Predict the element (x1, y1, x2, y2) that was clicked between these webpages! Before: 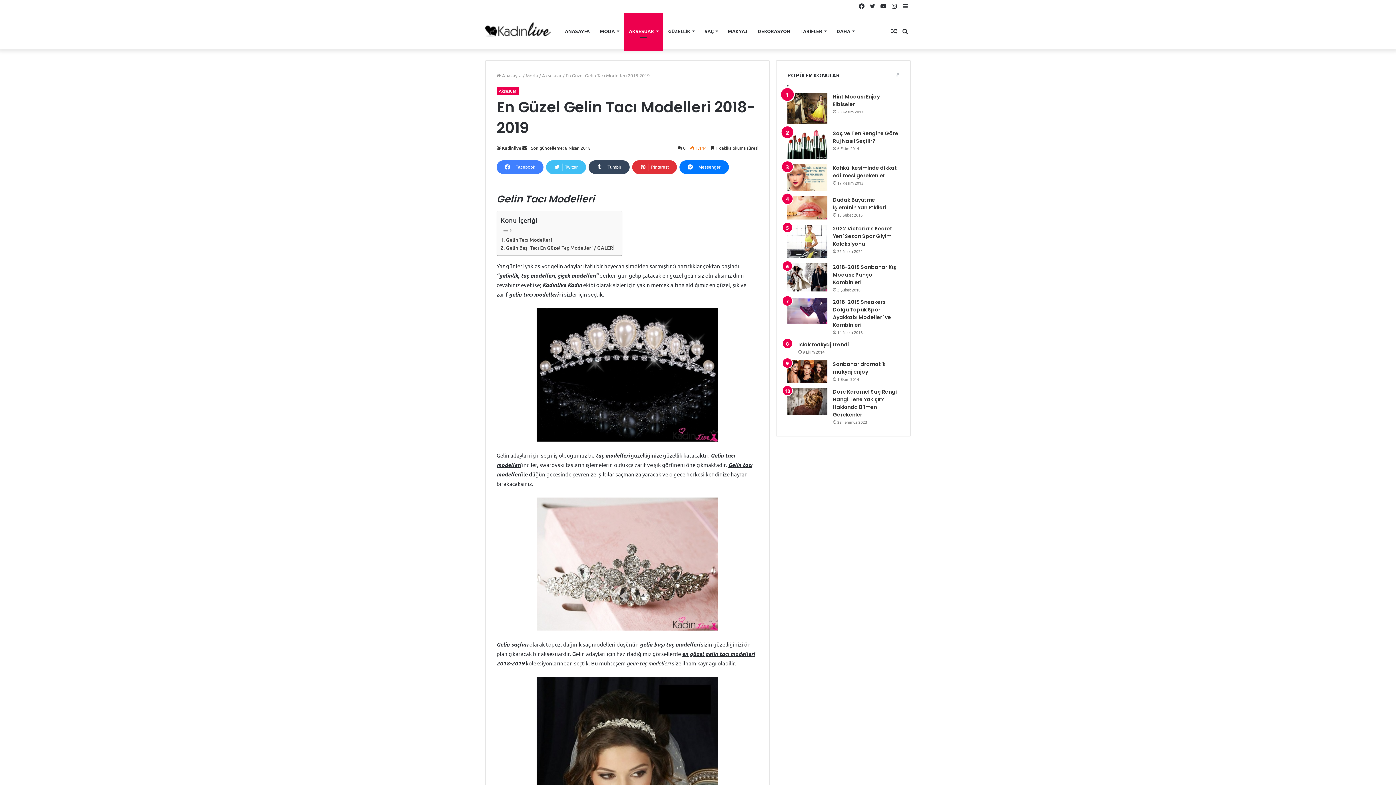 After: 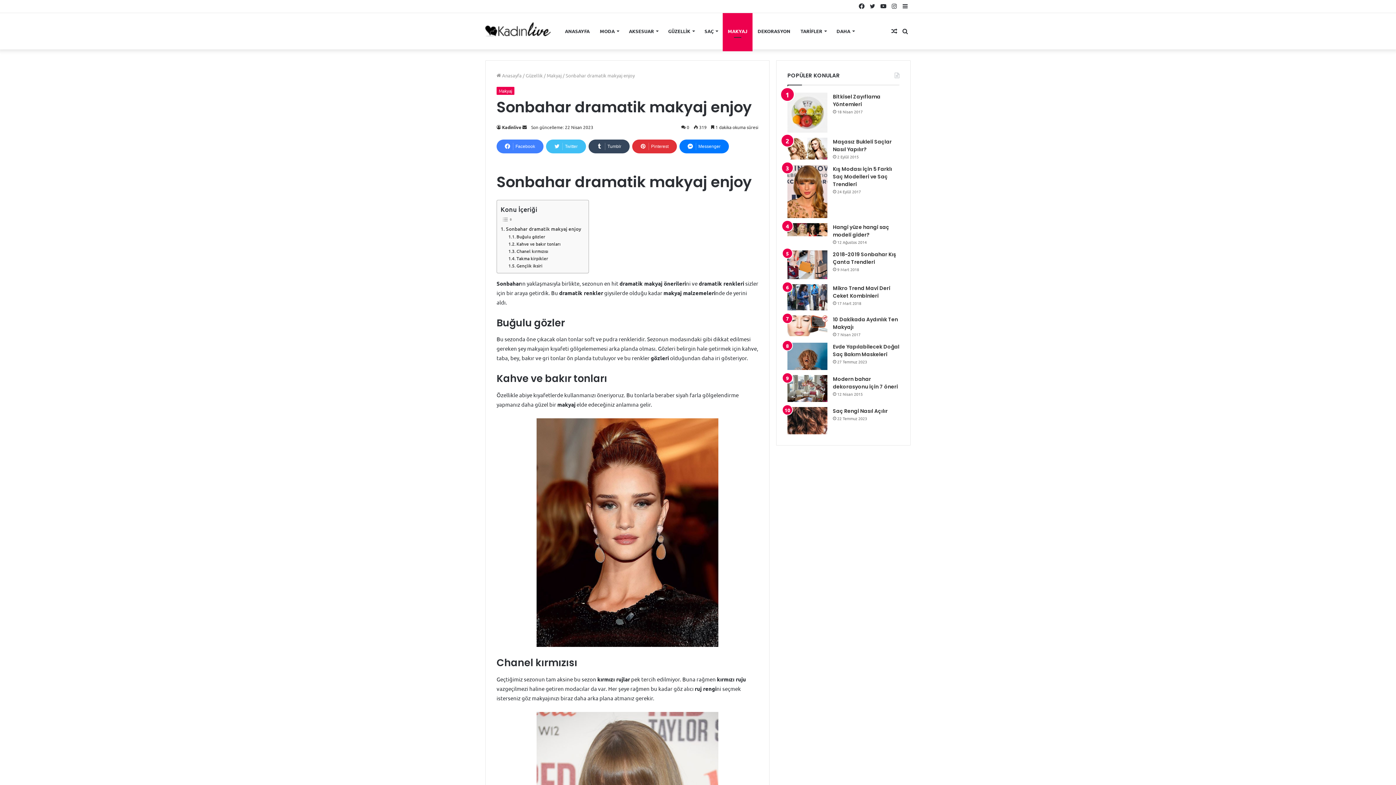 Action: bbox: (833, 360, 885, 375) label: Sonbahar dramatik makyaj enjoy